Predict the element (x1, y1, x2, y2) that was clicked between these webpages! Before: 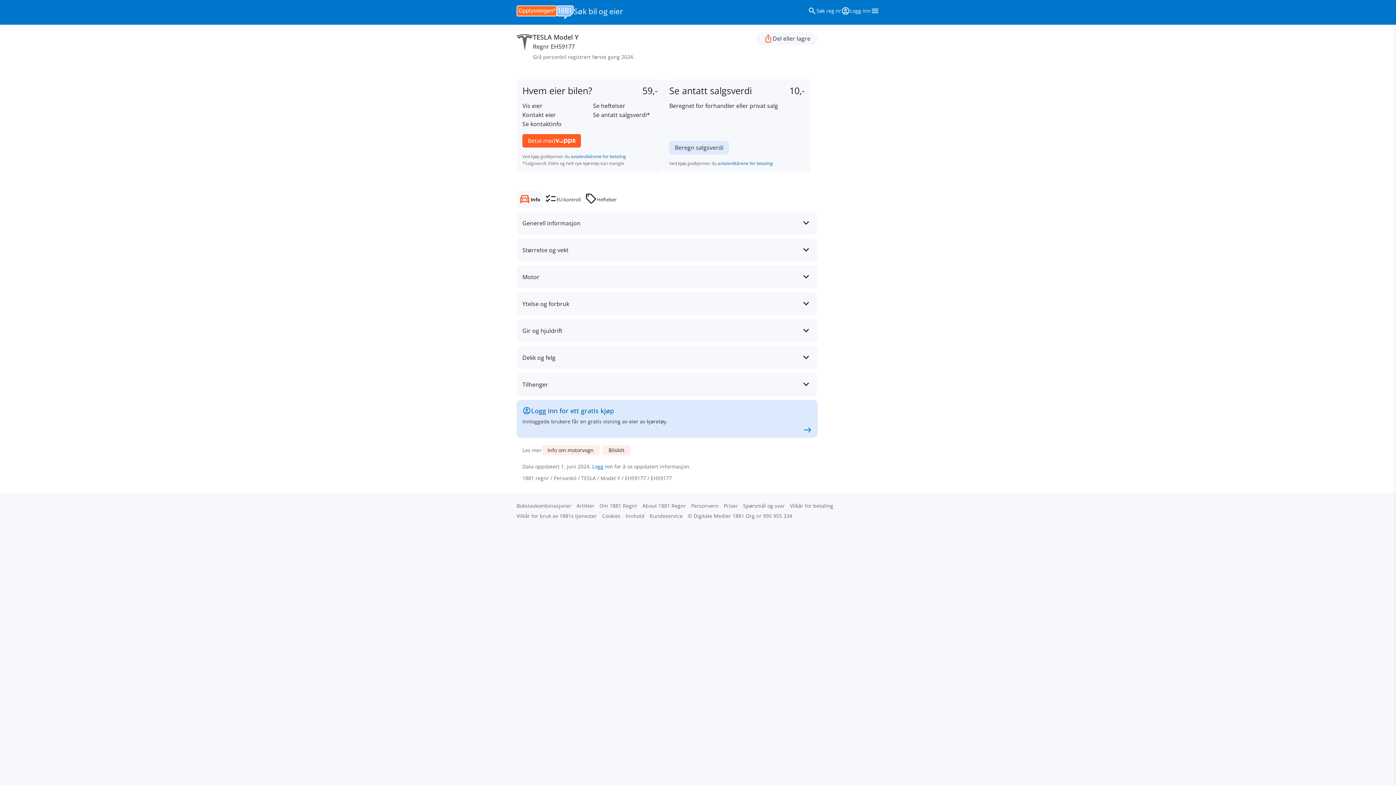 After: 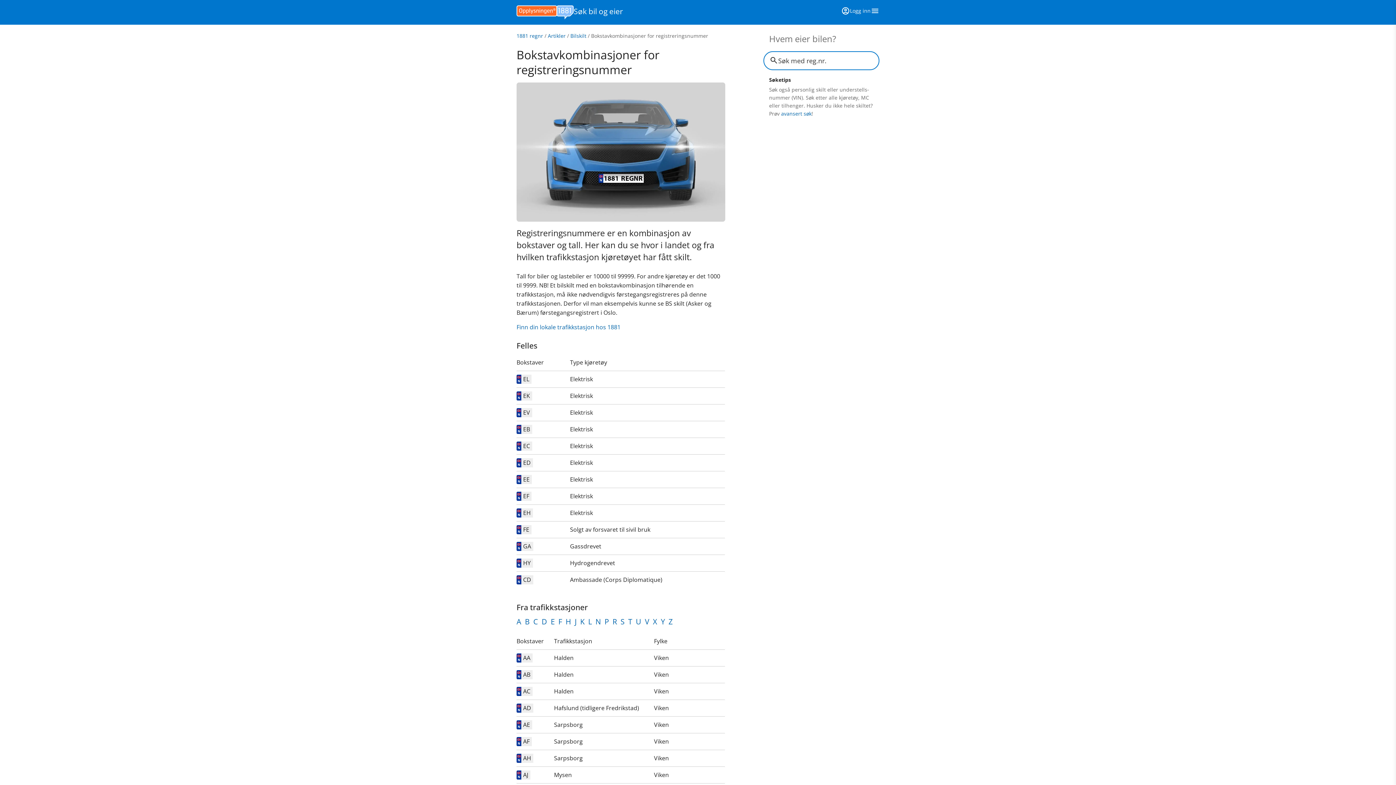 Action: bbox: (516, 502, 571, 509) label: Bokstav­kombinasjoner